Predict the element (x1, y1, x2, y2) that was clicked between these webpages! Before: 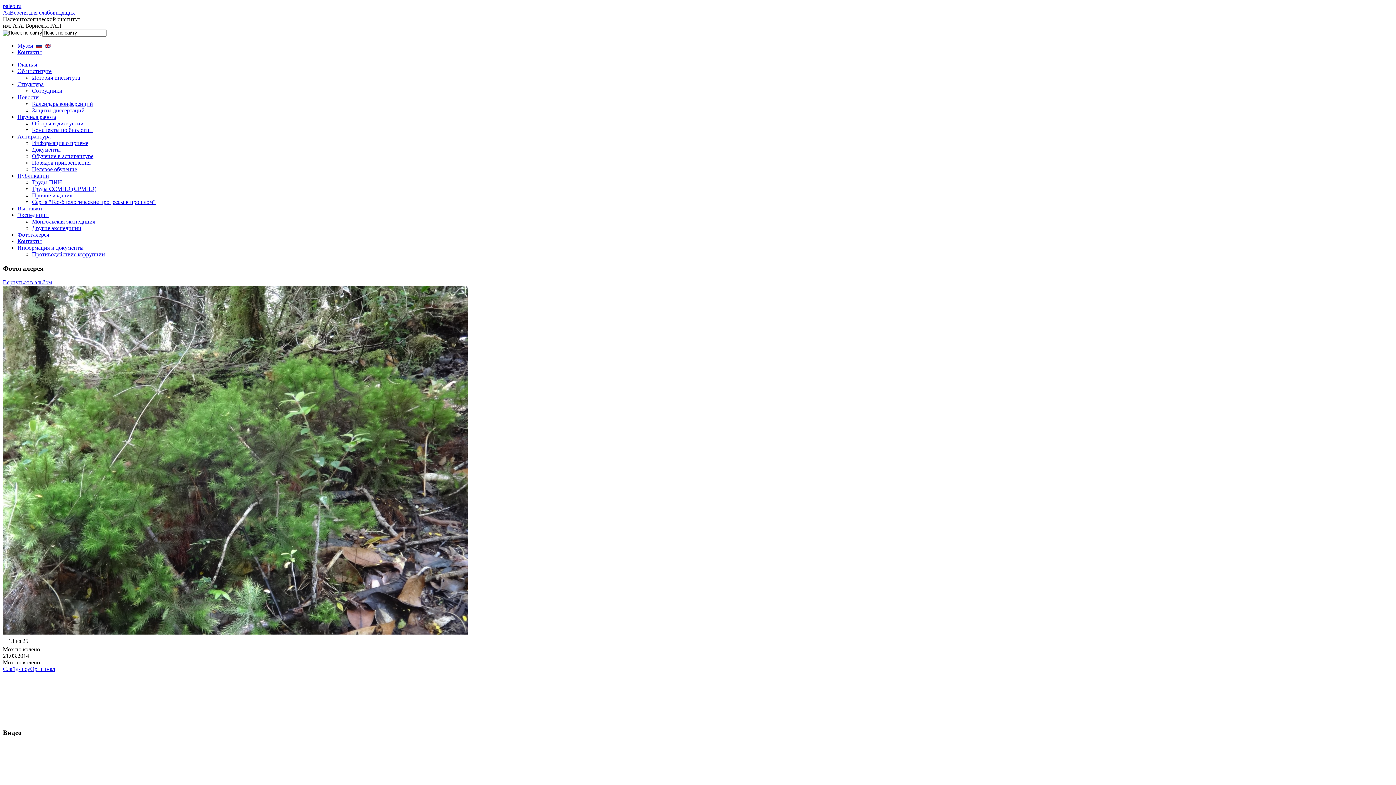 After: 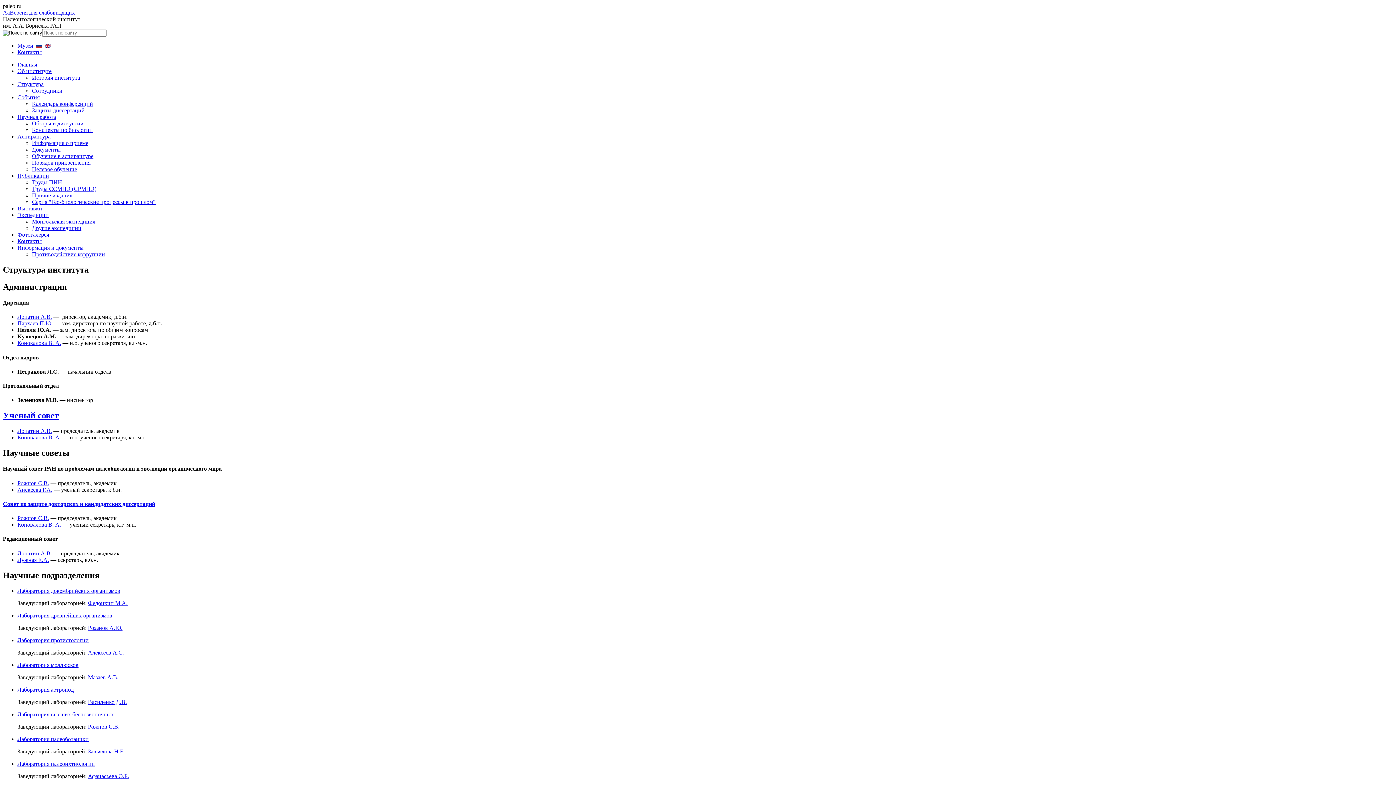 Action: bbox: (17, 81, 43, 87) label: Структура